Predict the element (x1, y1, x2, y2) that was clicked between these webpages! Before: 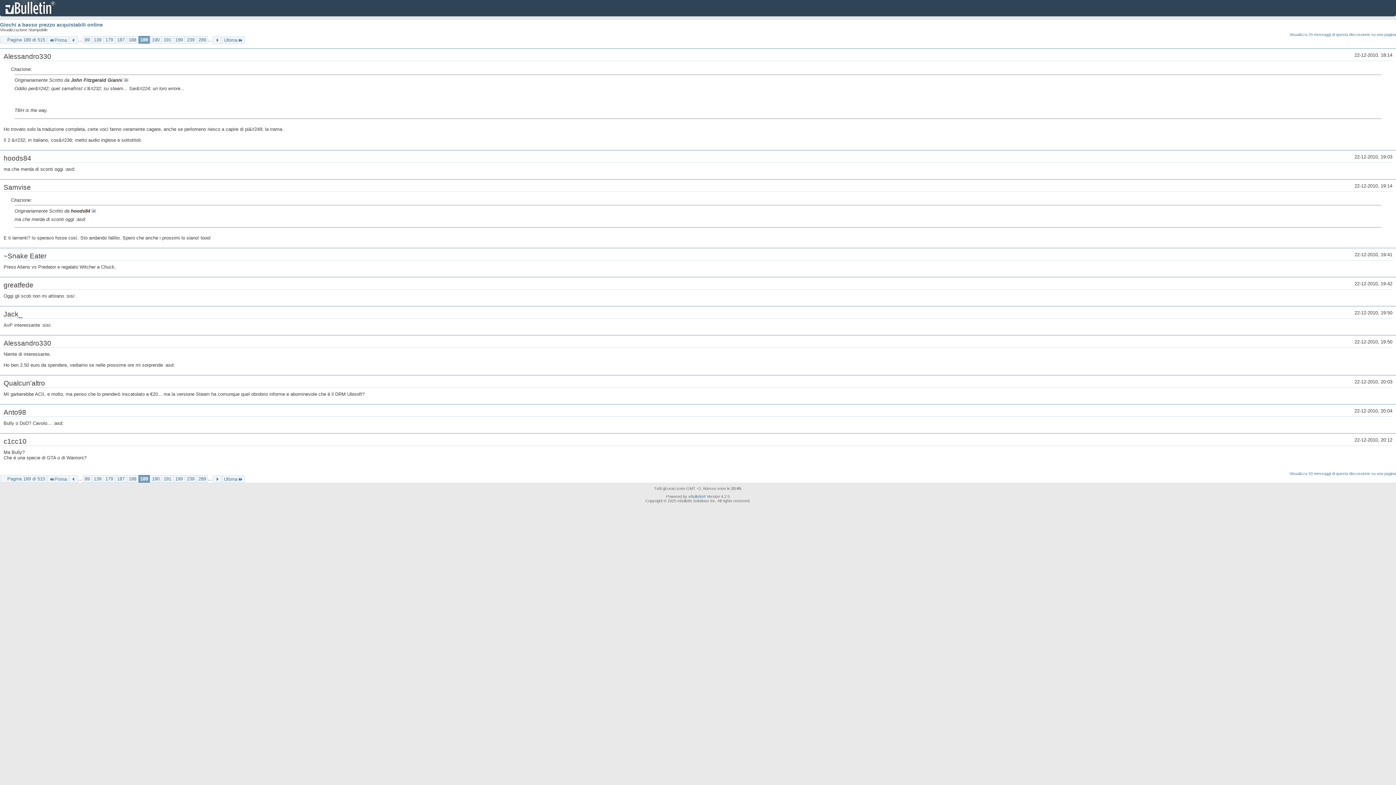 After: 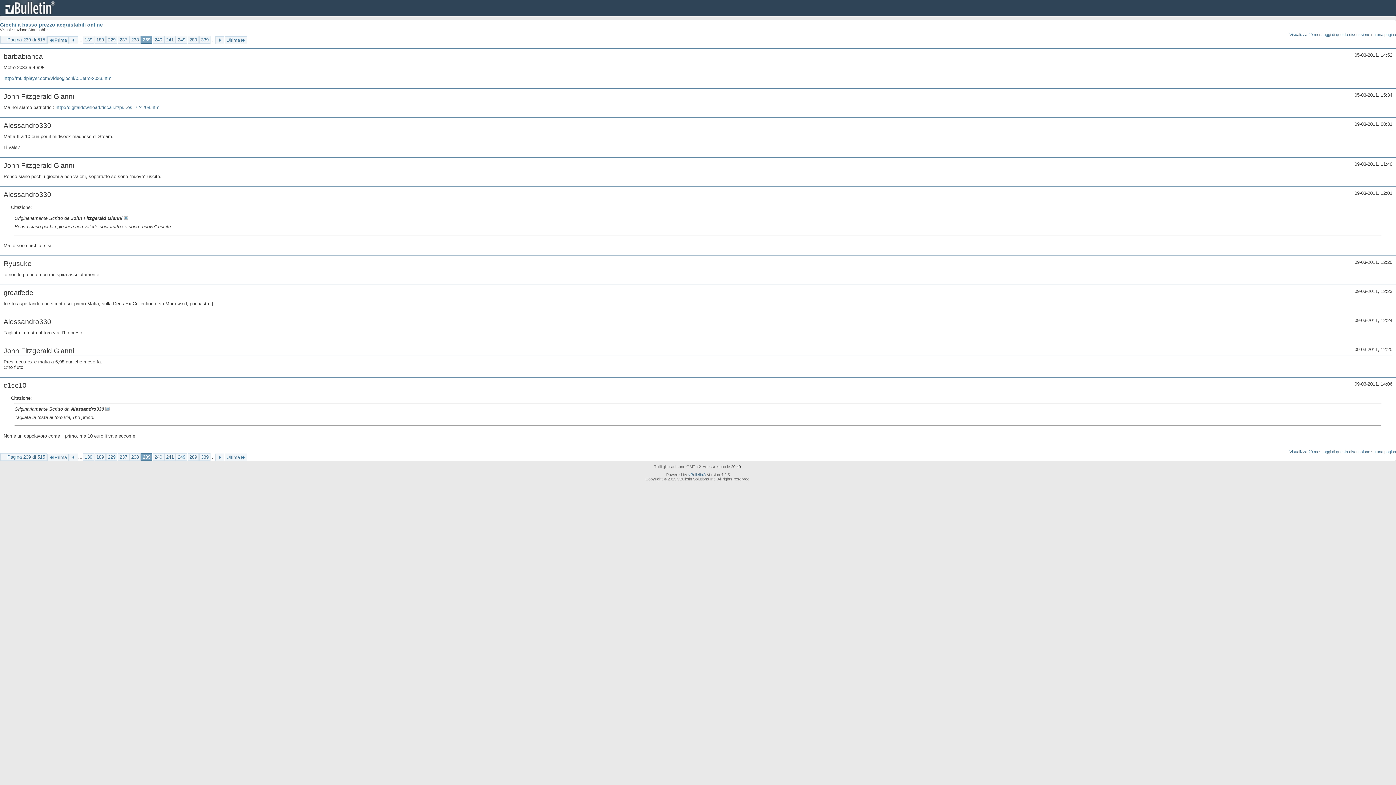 Action: bbox: (185, 36, 196, 43) label: 239